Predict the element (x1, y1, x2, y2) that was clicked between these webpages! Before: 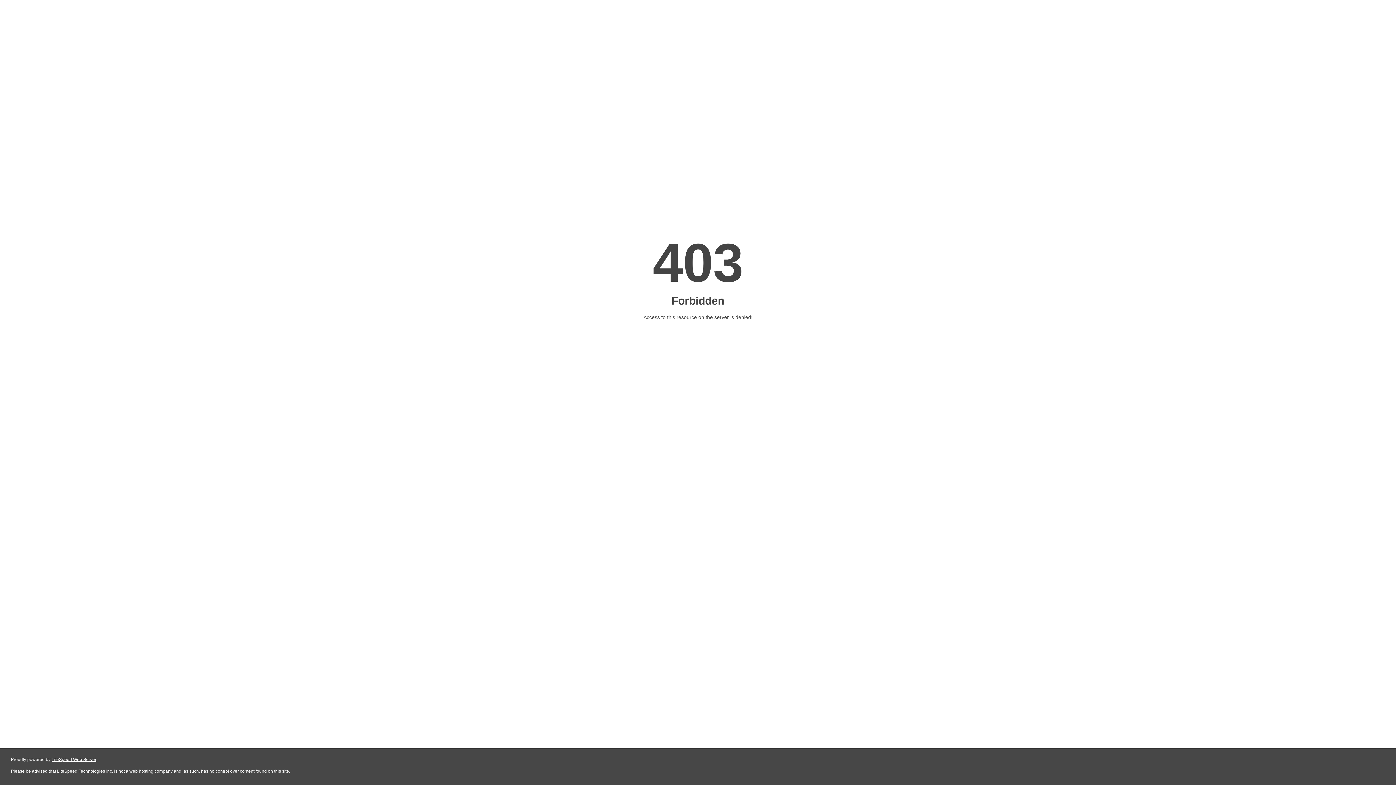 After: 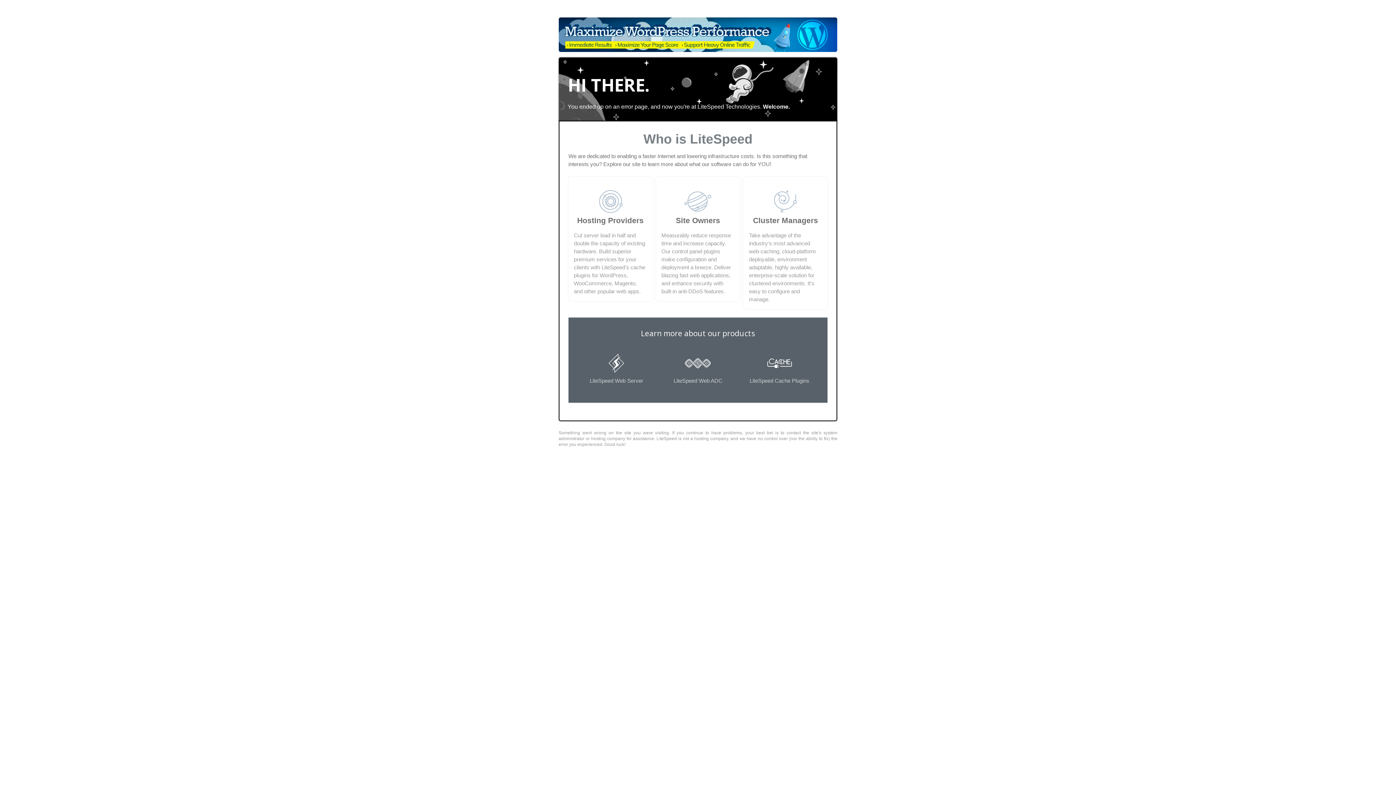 Action: label: LiteSpeed Web Server bbox: (51, 757, 96, 762)